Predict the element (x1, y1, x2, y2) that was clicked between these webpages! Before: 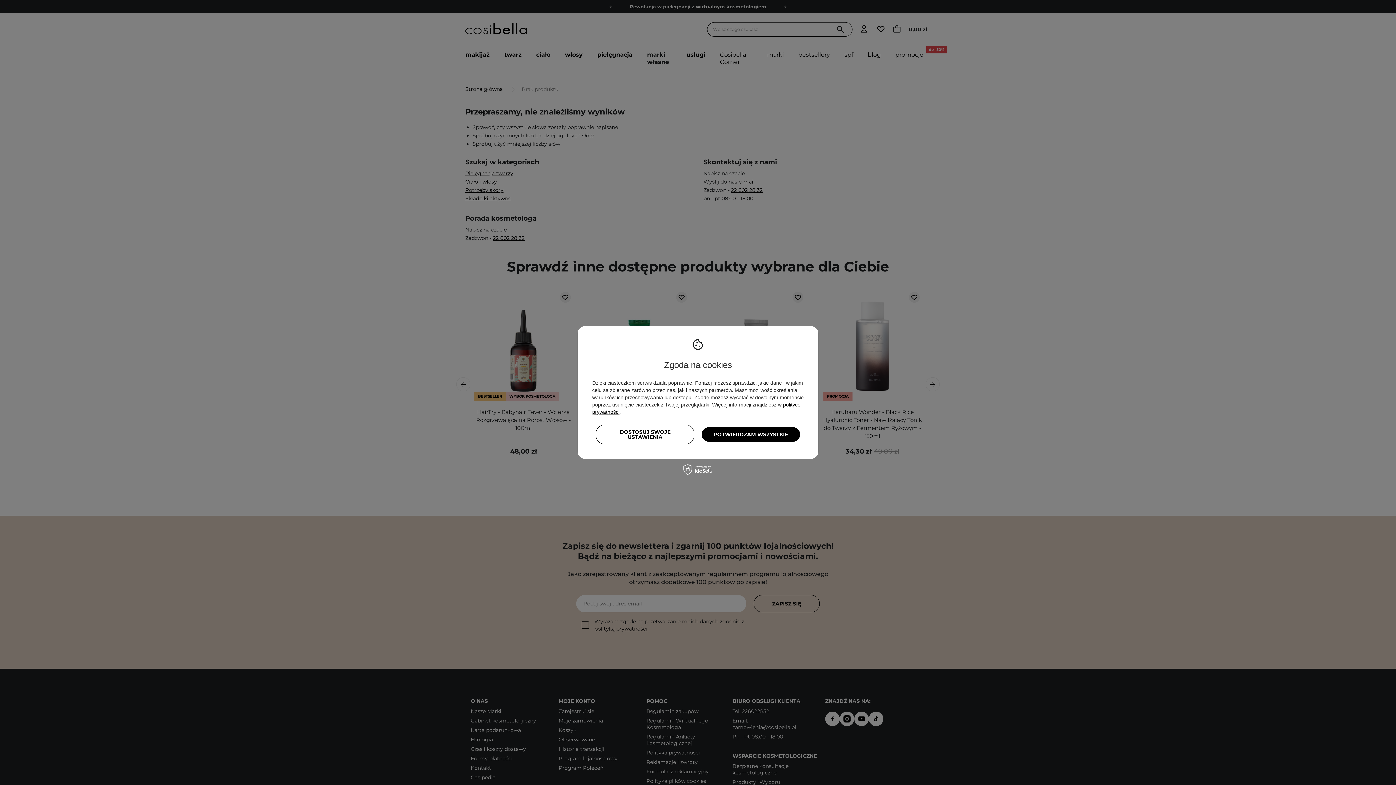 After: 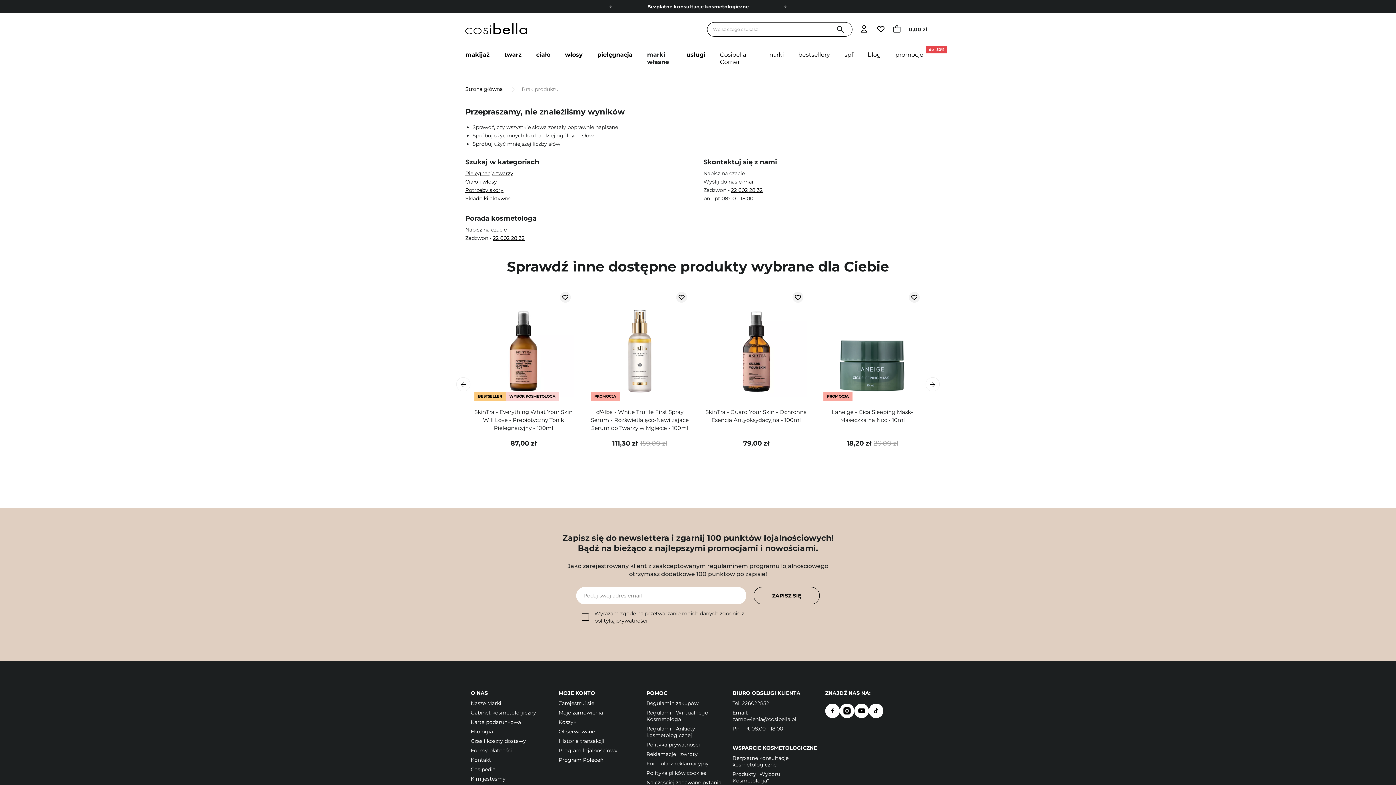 Action: label: POTWIERDZAM WSZYSTKIE bbox: (701, 427, 800, 442)